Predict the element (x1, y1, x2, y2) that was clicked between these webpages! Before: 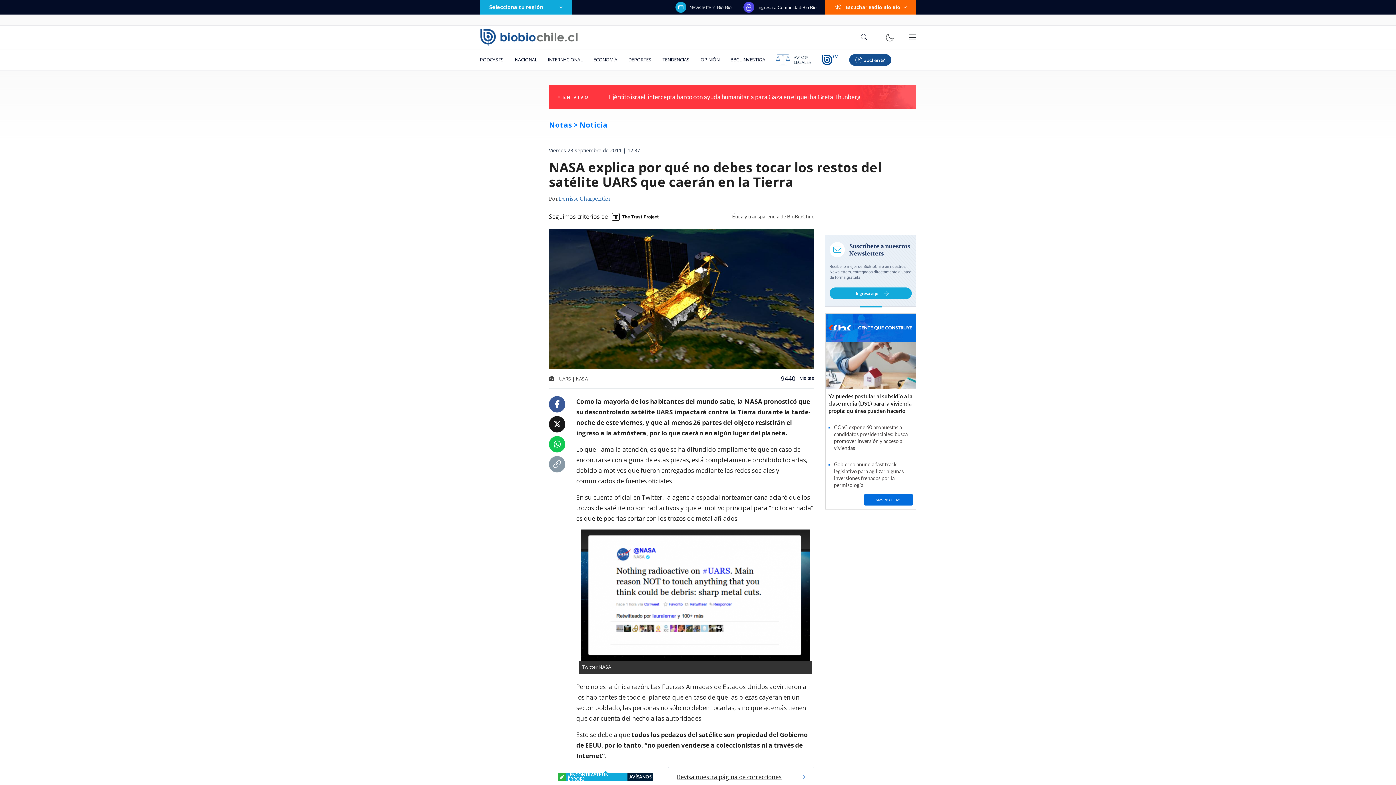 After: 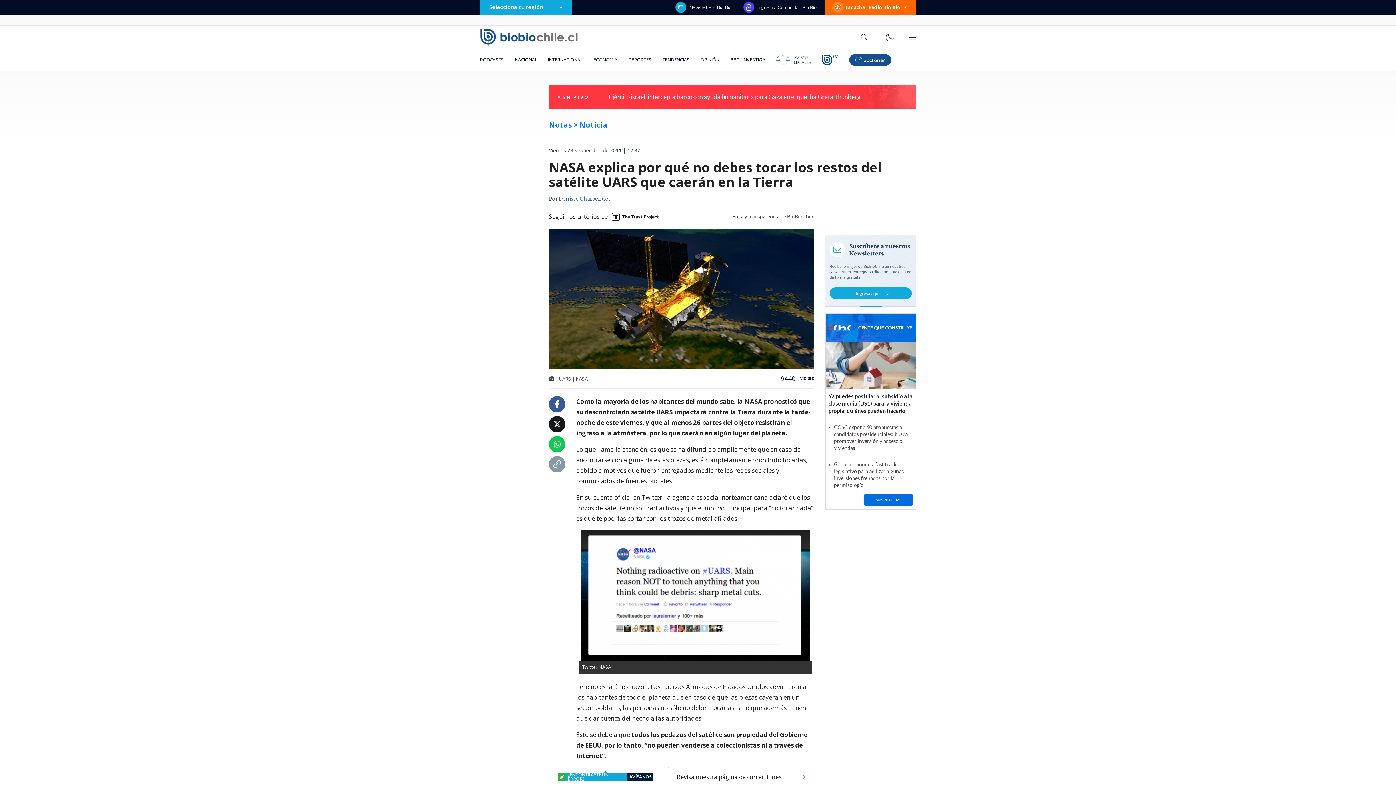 Action: bbox: (554, 400, 560, 408)